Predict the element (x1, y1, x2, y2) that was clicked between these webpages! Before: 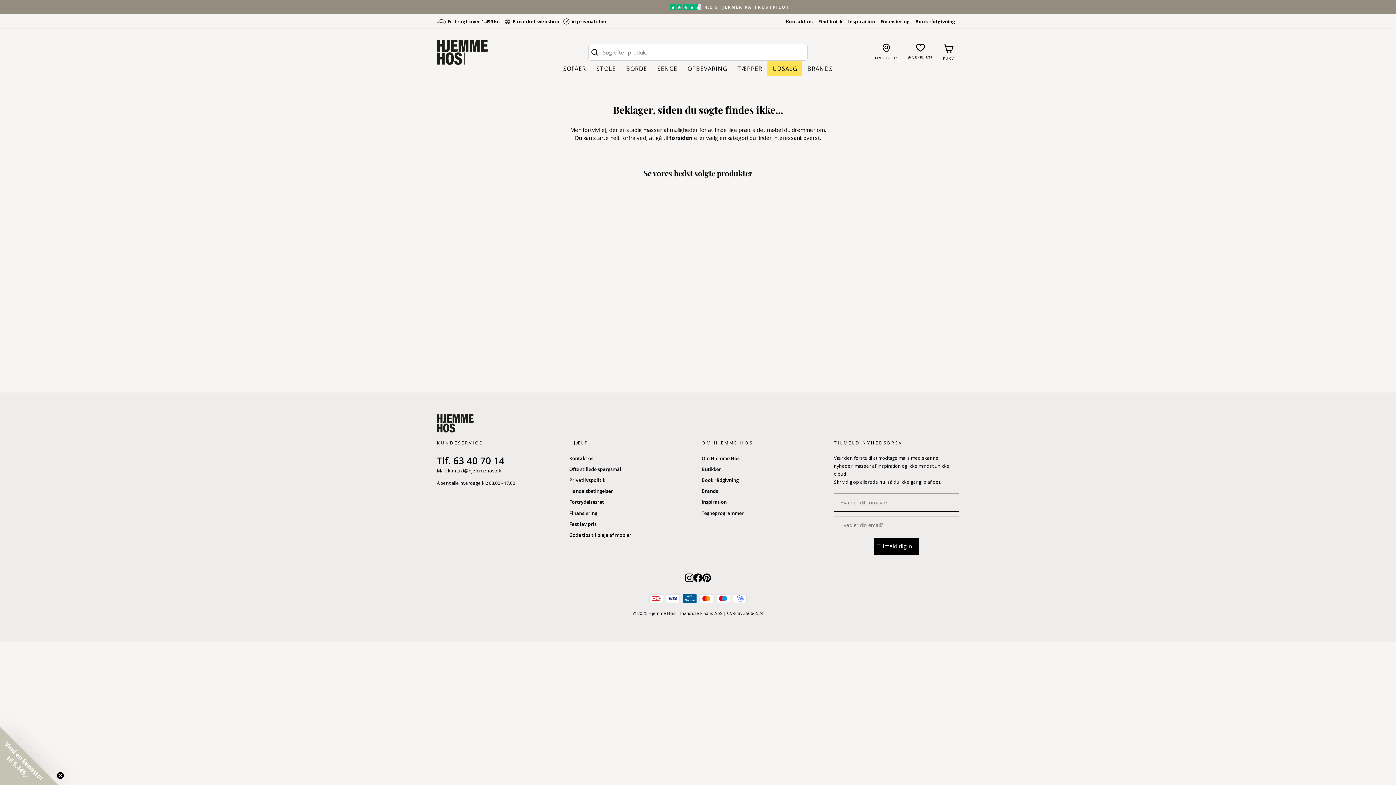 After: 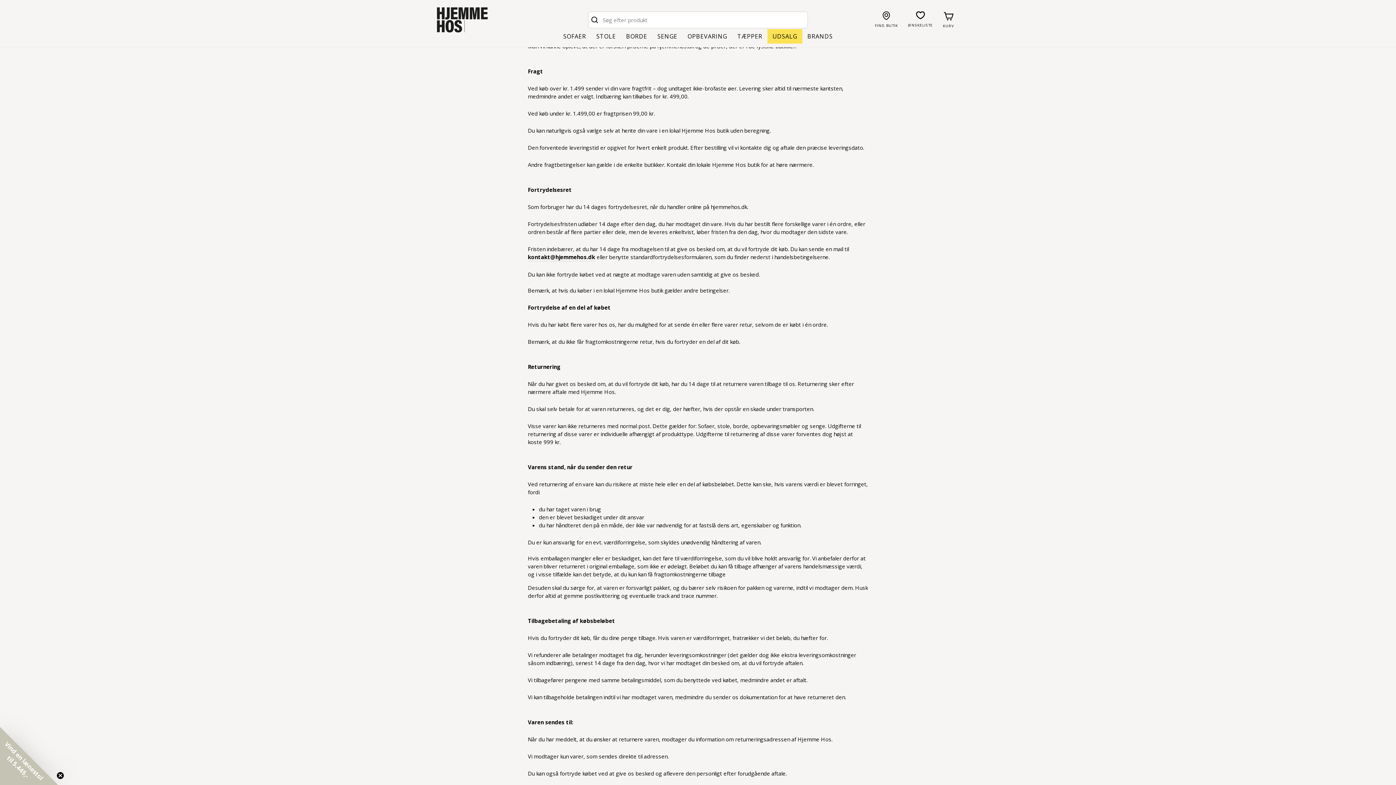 Action: bbox: (437, 14, 504, 28) label: Fri fragt over 1.499 kr.